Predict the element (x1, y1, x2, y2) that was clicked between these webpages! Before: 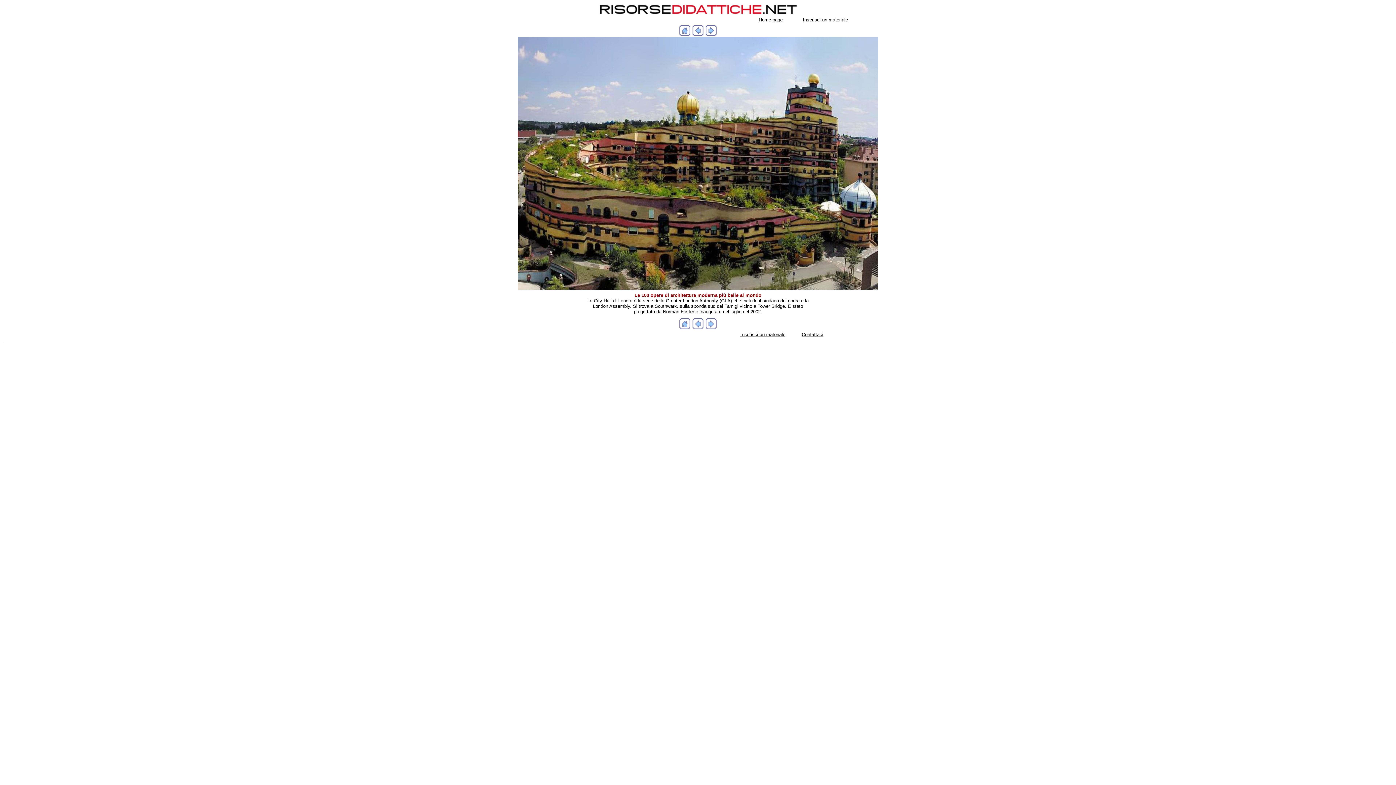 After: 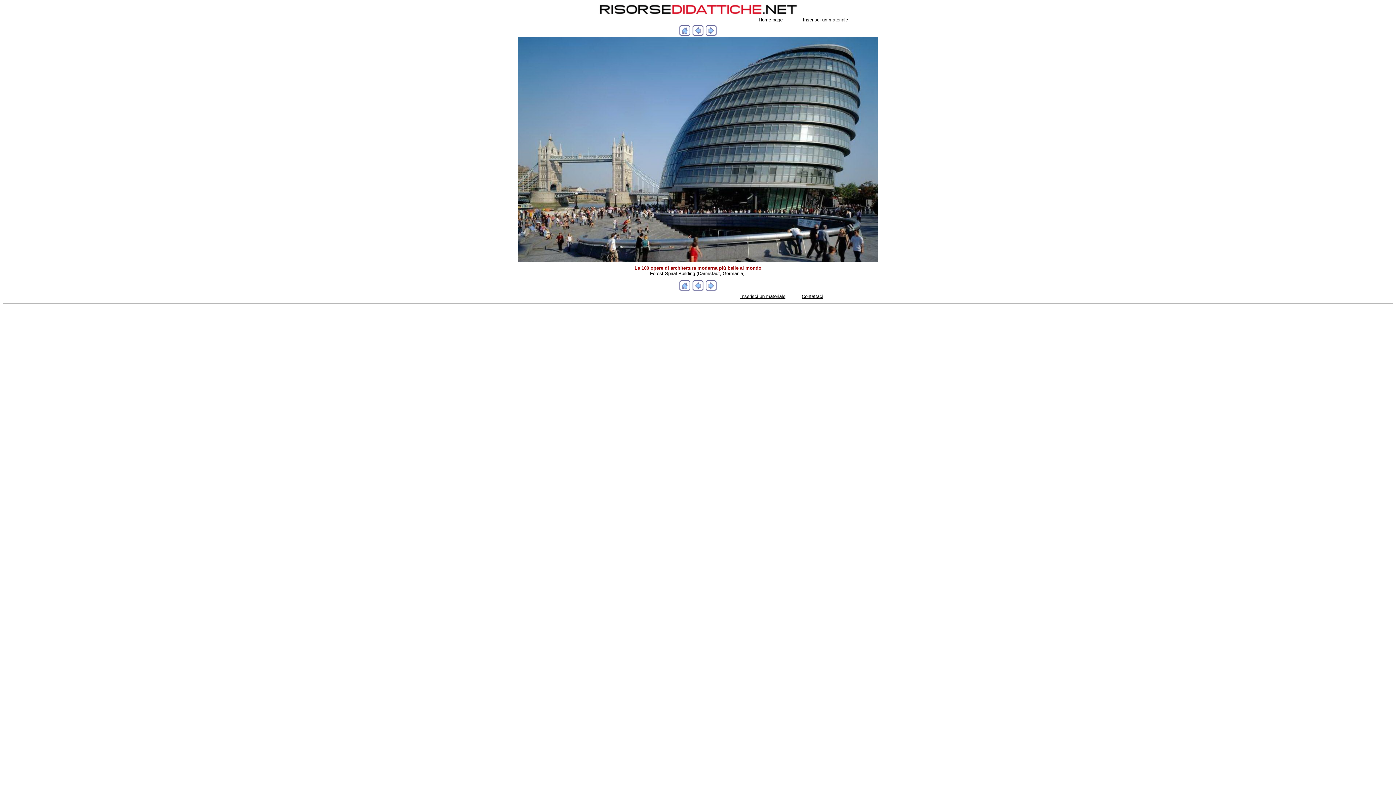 Action: bbox: (705, 324, 716, 330)